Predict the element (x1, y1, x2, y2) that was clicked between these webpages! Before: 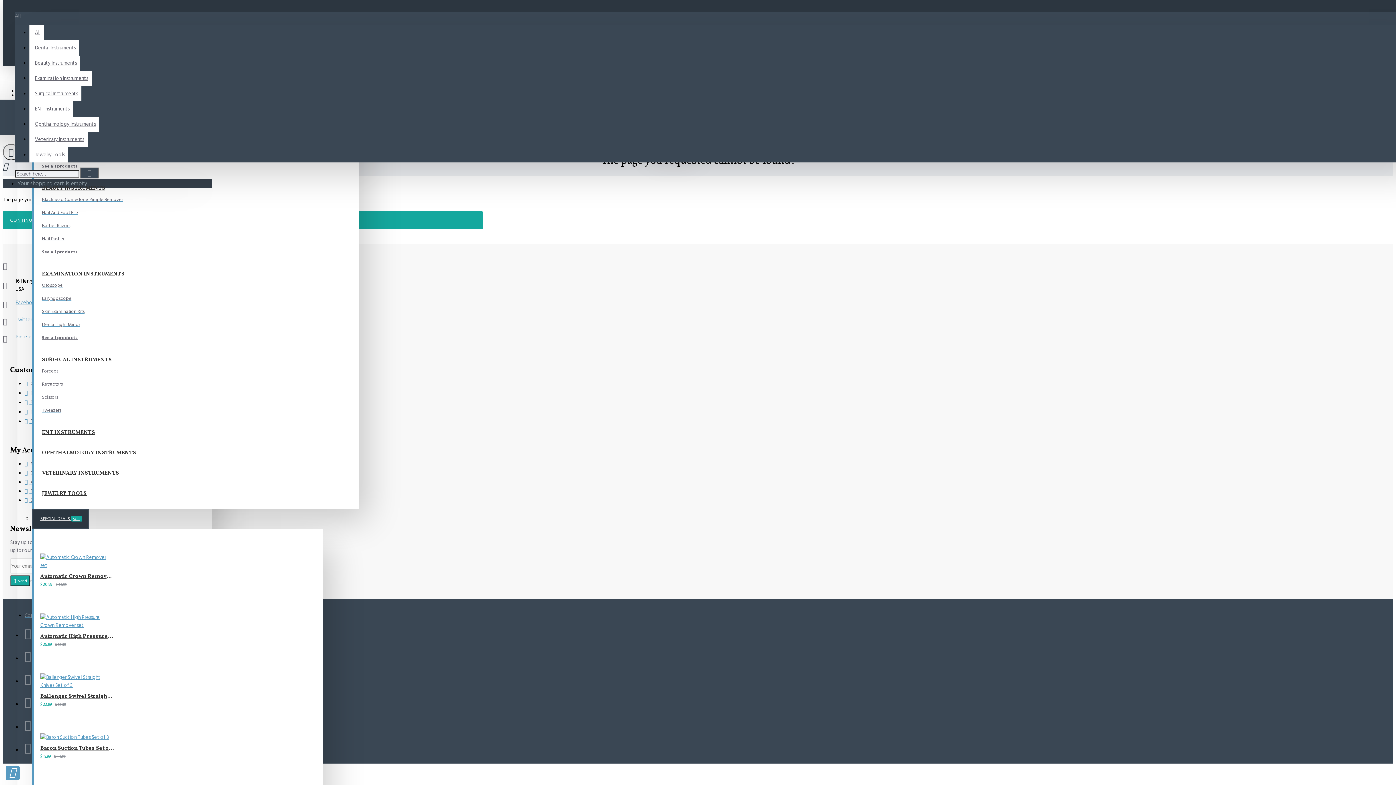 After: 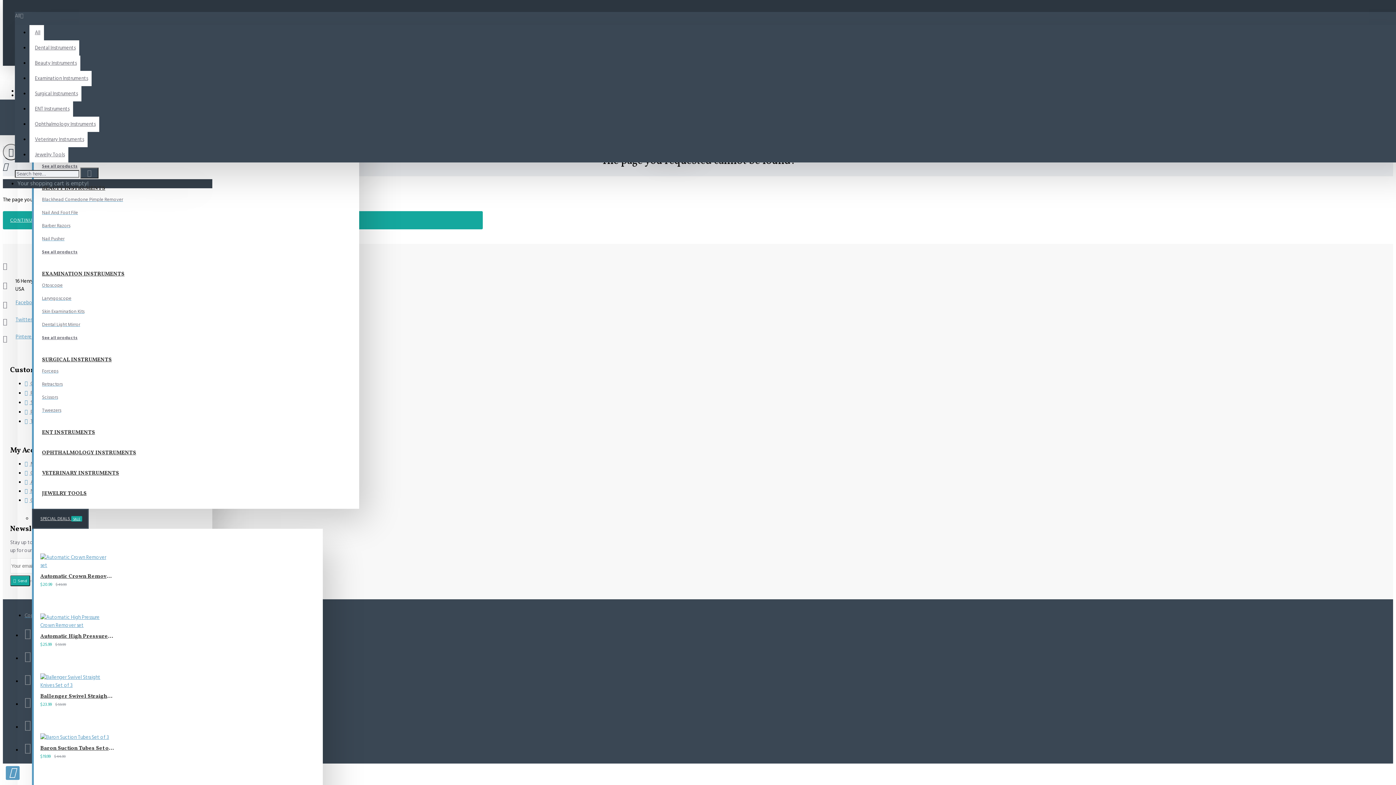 Action: bbox: (42, 393, 58, 403) label: Scissors